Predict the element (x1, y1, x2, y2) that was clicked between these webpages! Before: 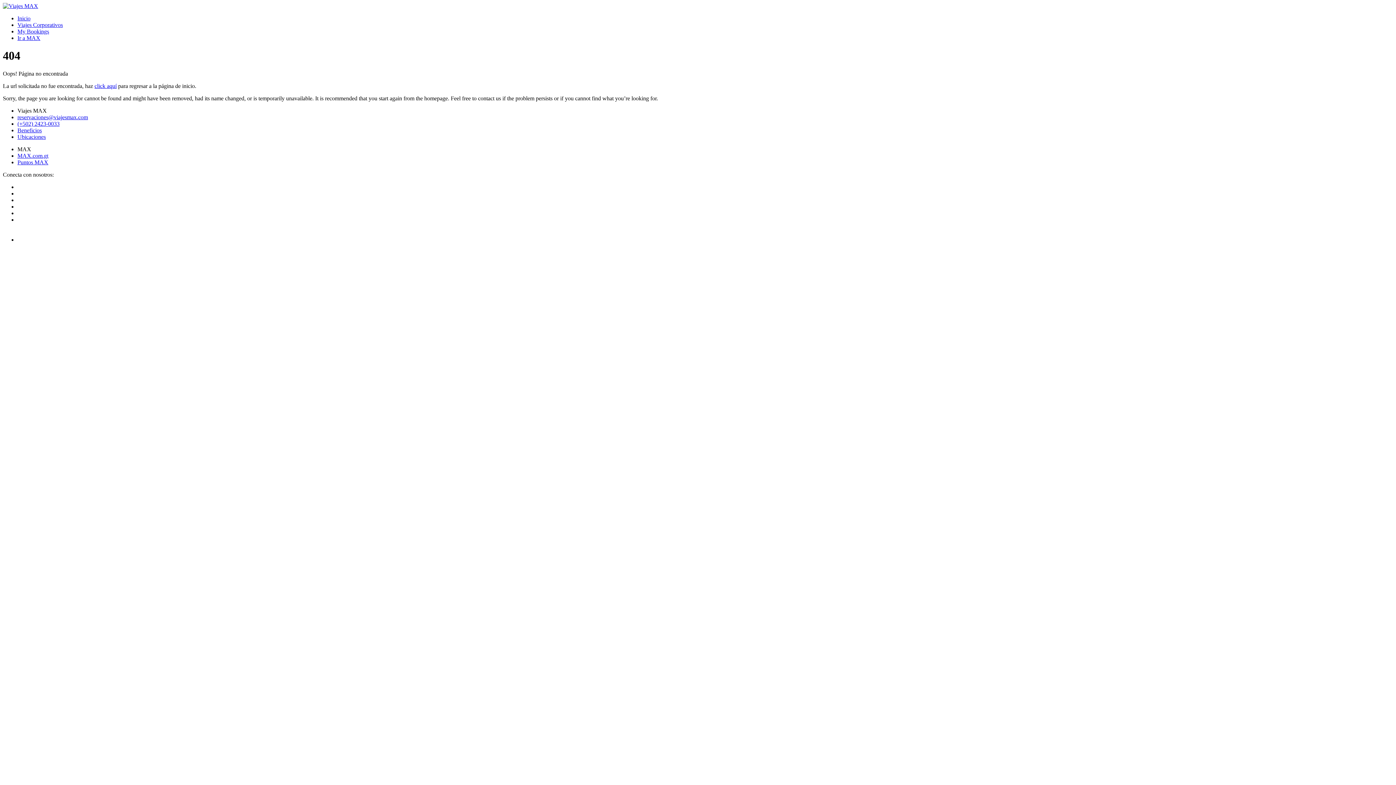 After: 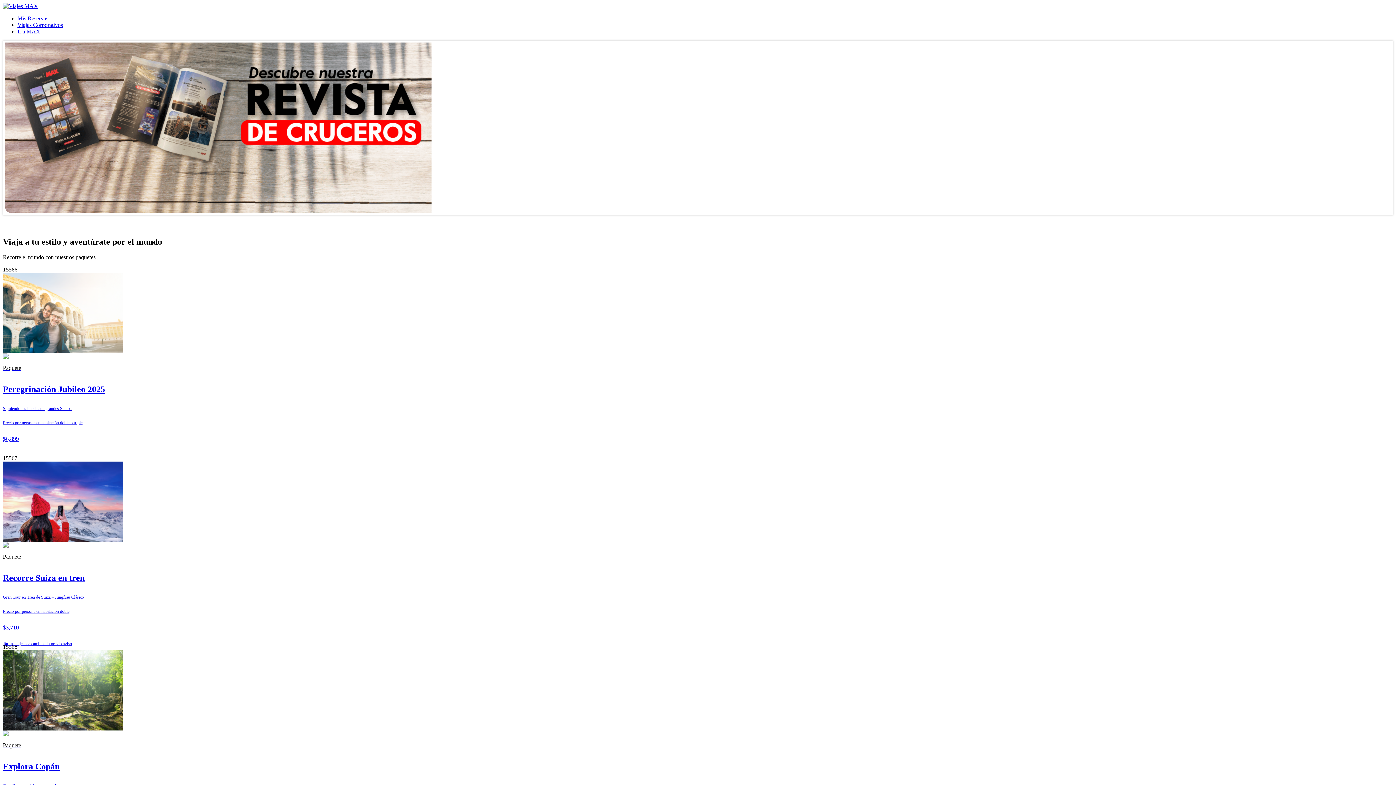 Action: bbox: (2, 2, 38, 9) label: Viajes MAX